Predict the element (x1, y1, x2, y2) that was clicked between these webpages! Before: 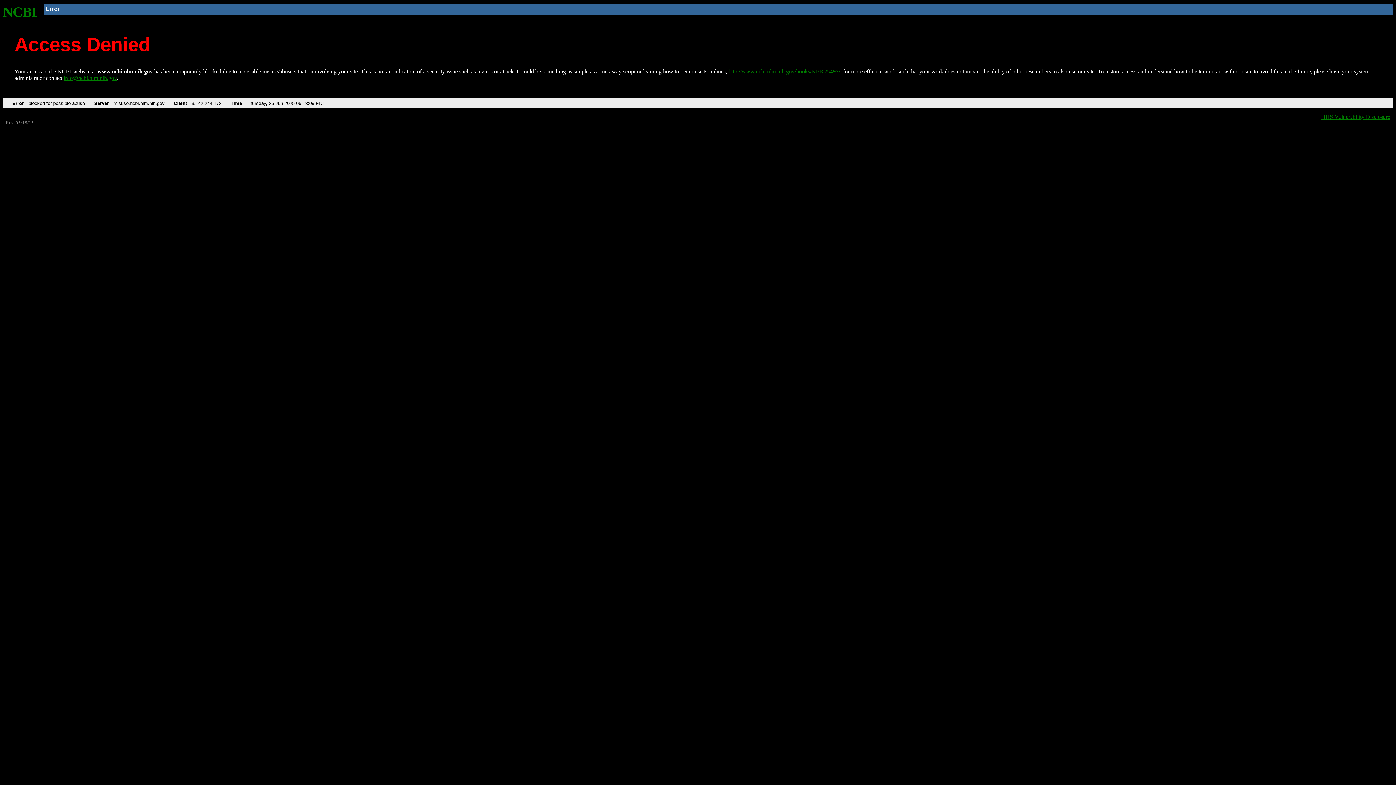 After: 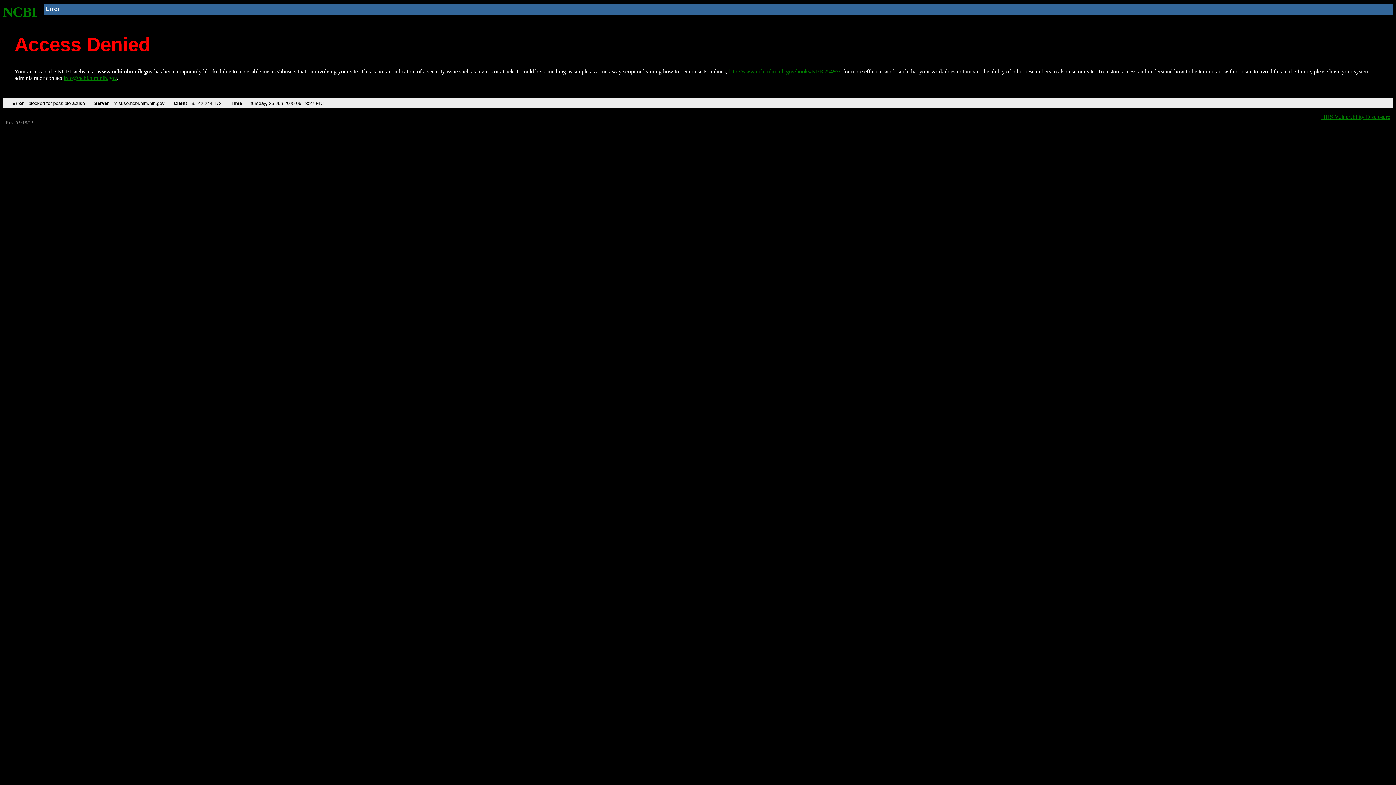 Action: bbox: (728, 68, 840, 74) label: http://www.ncbi.nlm.nih.gov/books/NBK25497/